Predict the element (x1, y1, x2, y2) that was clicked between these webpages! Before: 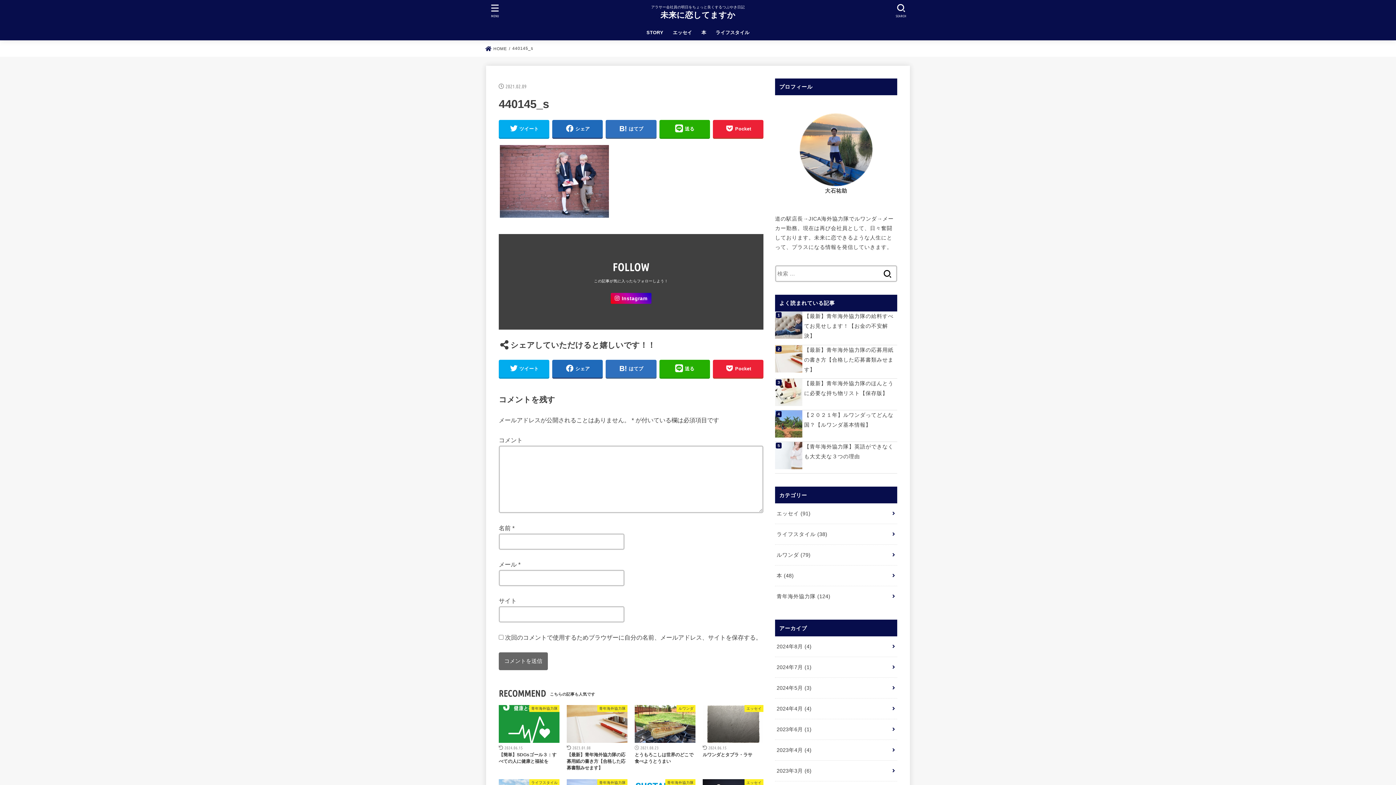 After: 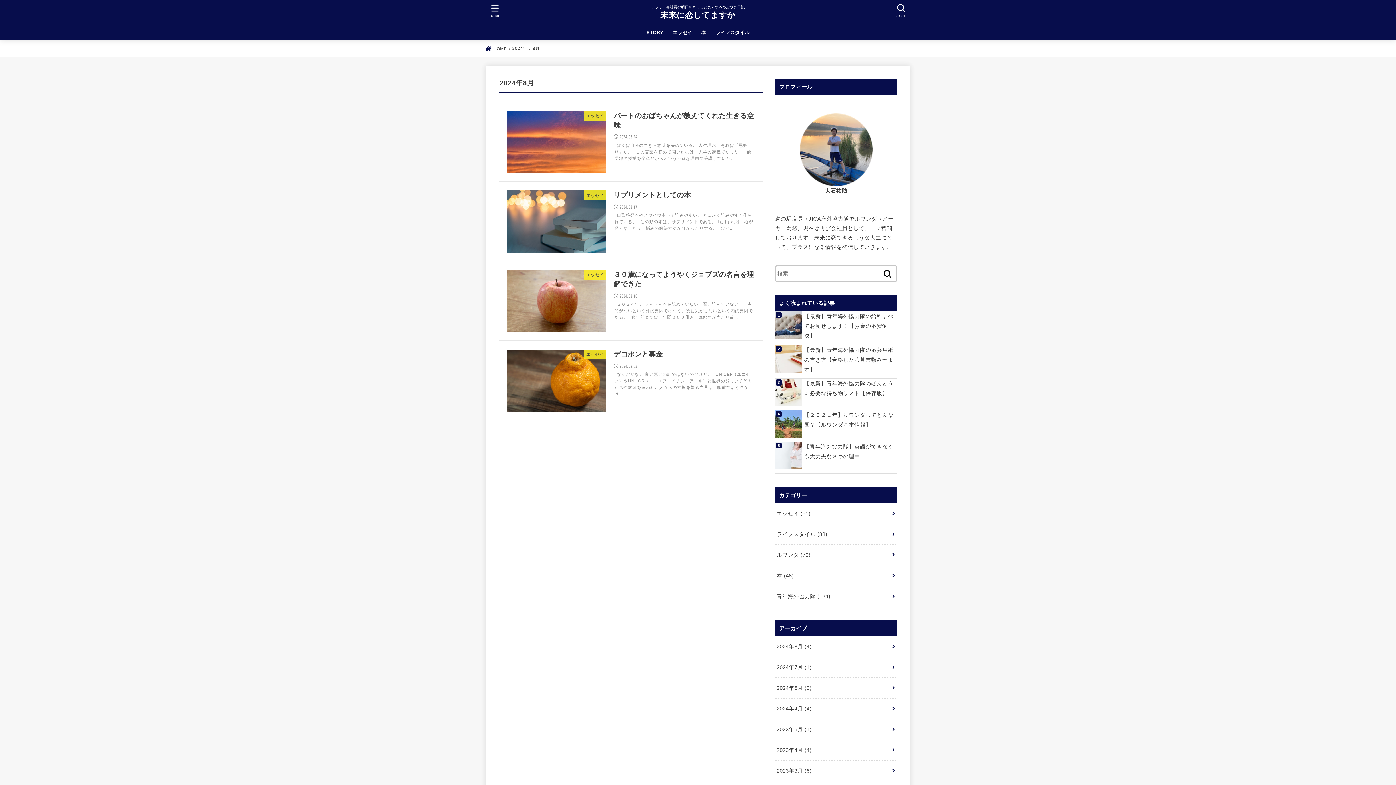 Action: bbox: (775, 636, 897, 657) label: 2024年8月 (4)